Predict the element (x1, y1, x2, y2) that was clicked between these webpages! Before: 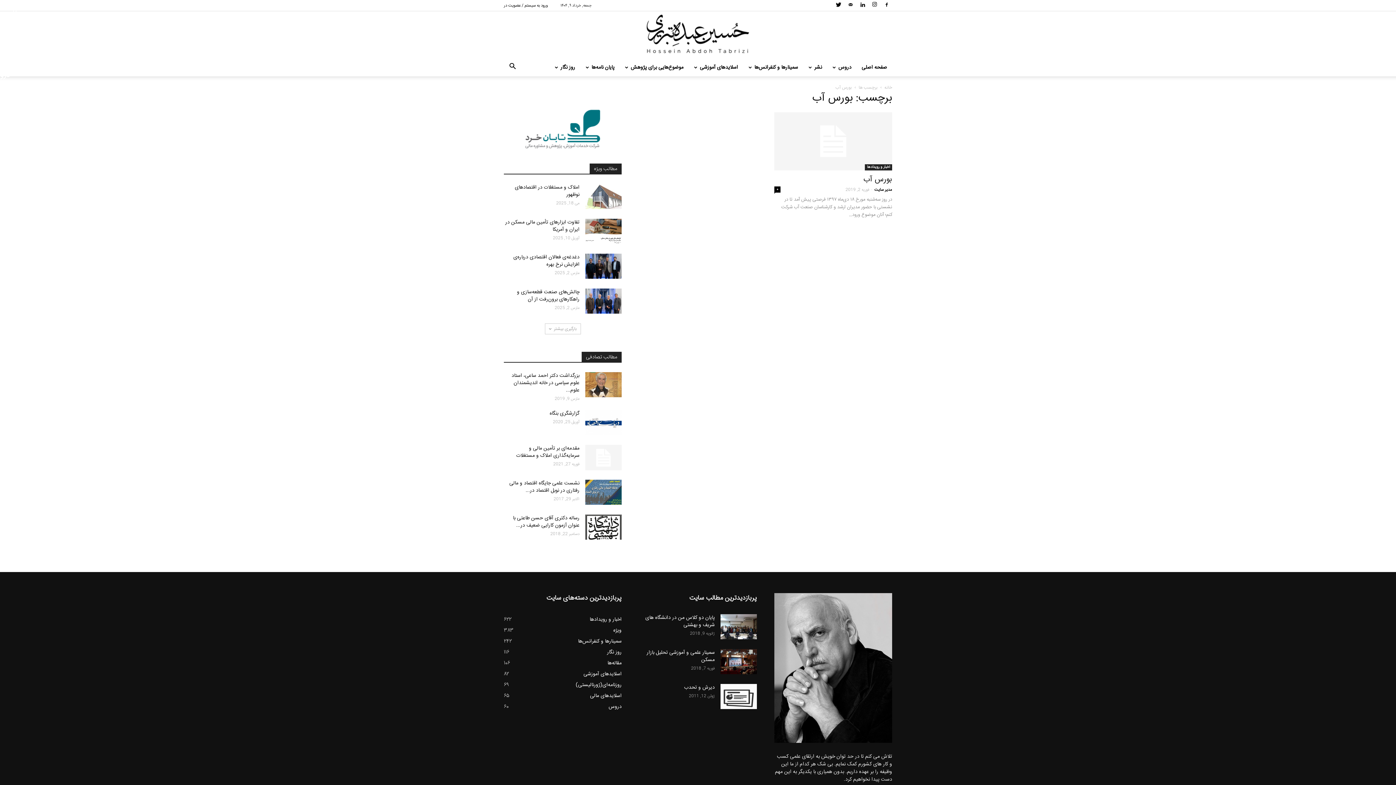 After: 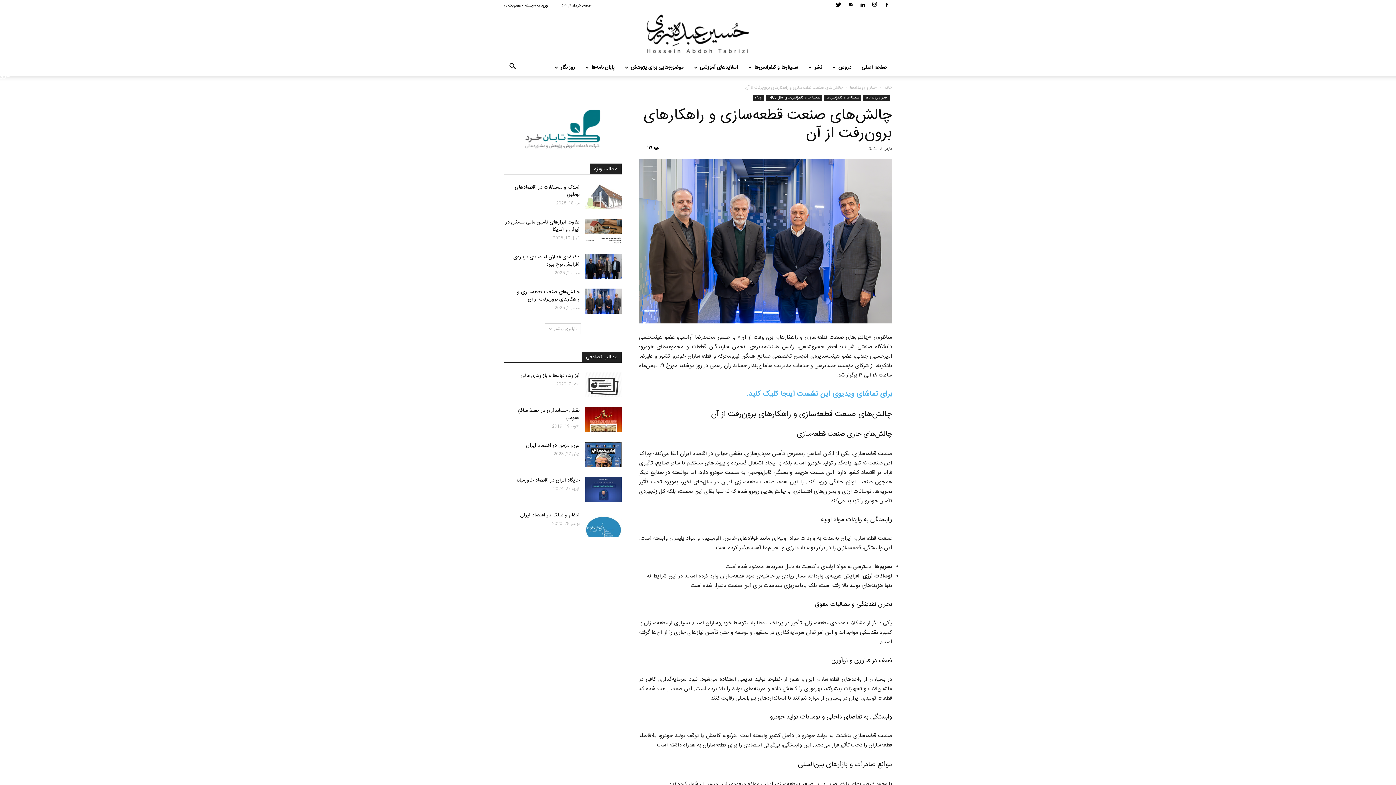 Action: bbox: (504, 288, 621, 313)